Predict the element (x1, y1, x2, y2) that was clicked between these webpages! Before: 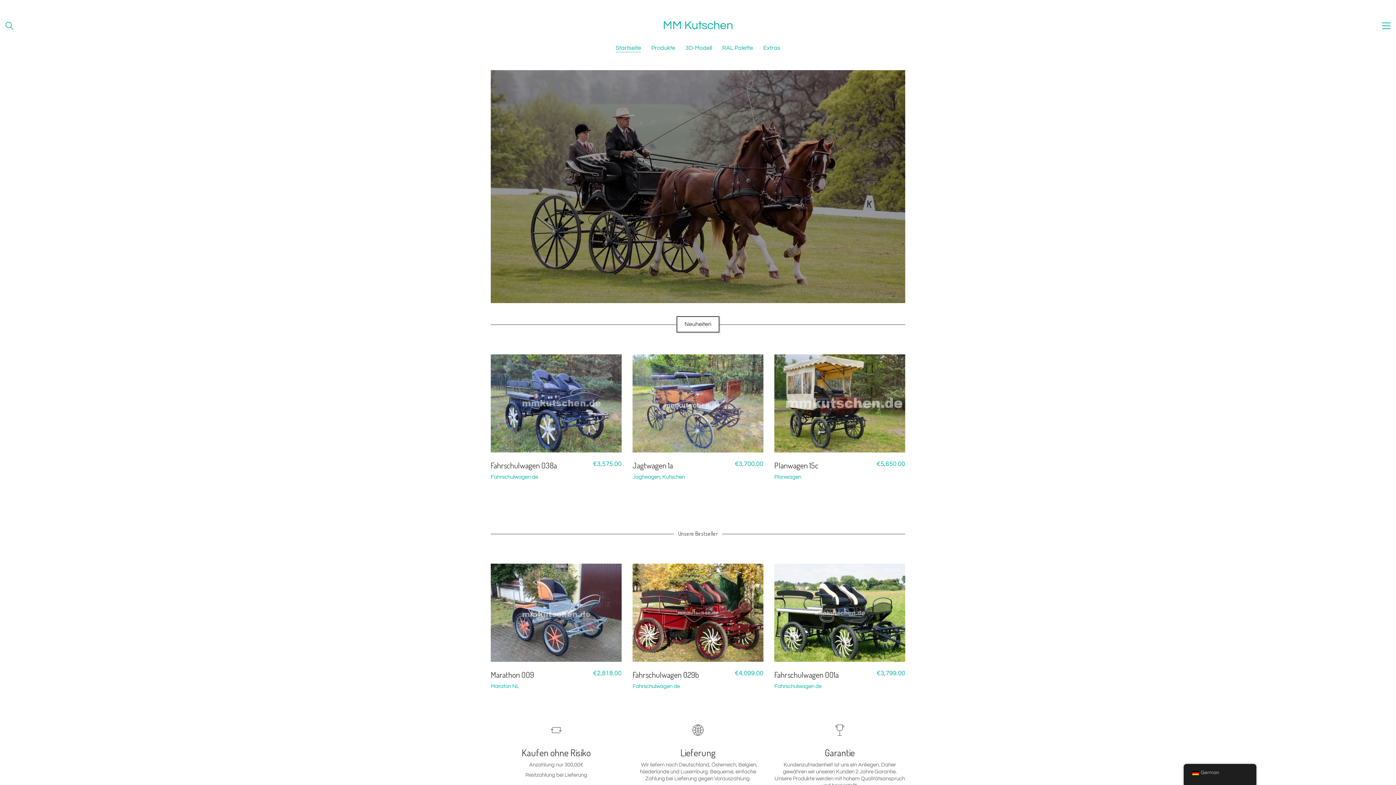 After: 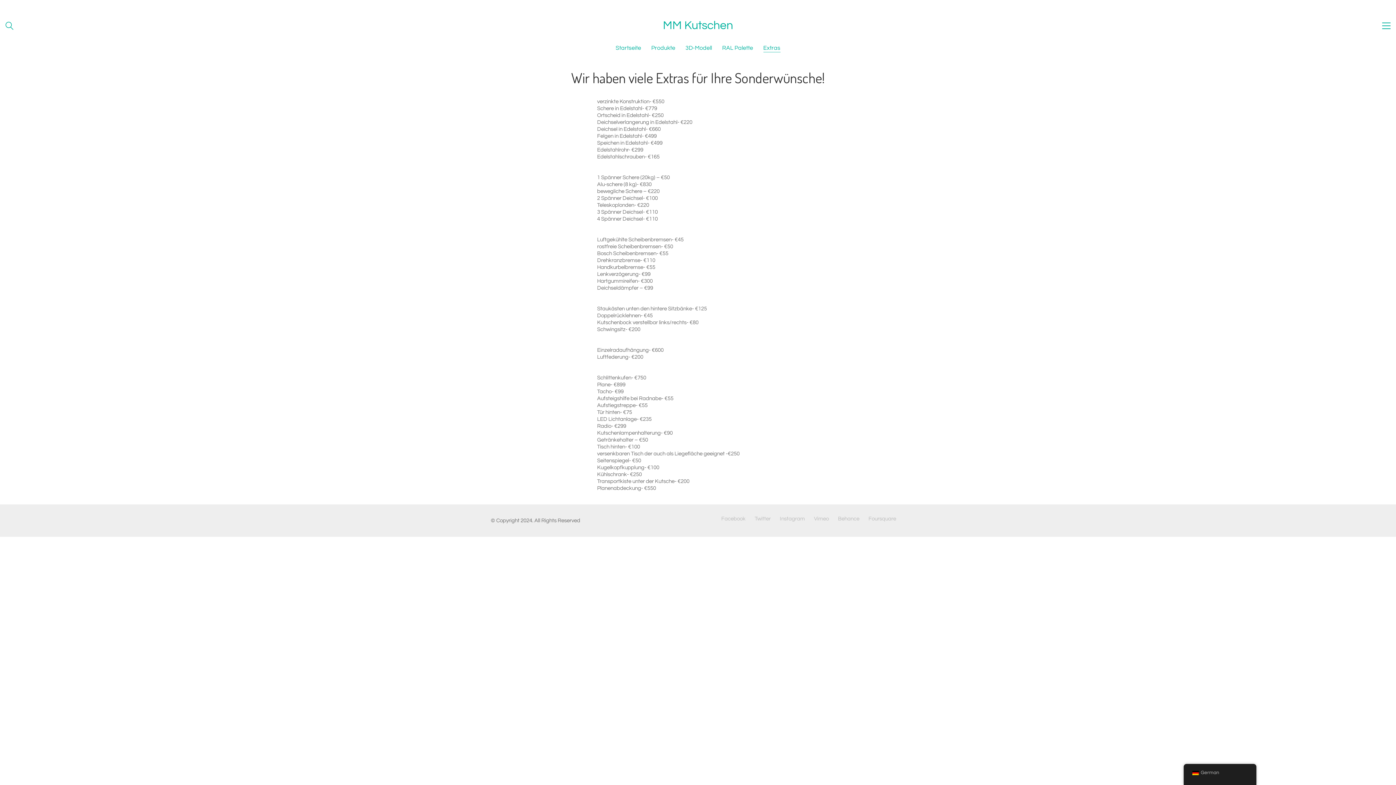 Action: bbox: (763, 44, 780, 52) label: Extras